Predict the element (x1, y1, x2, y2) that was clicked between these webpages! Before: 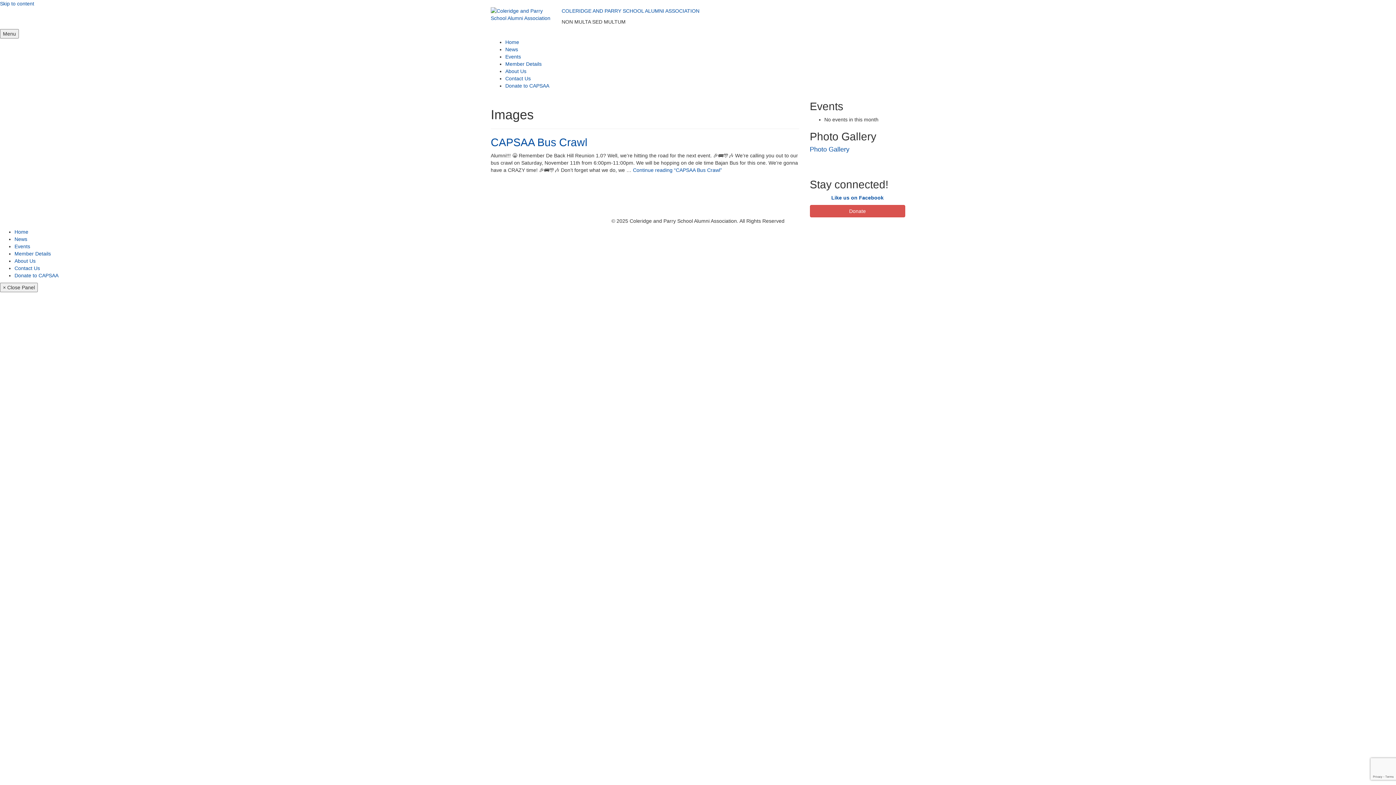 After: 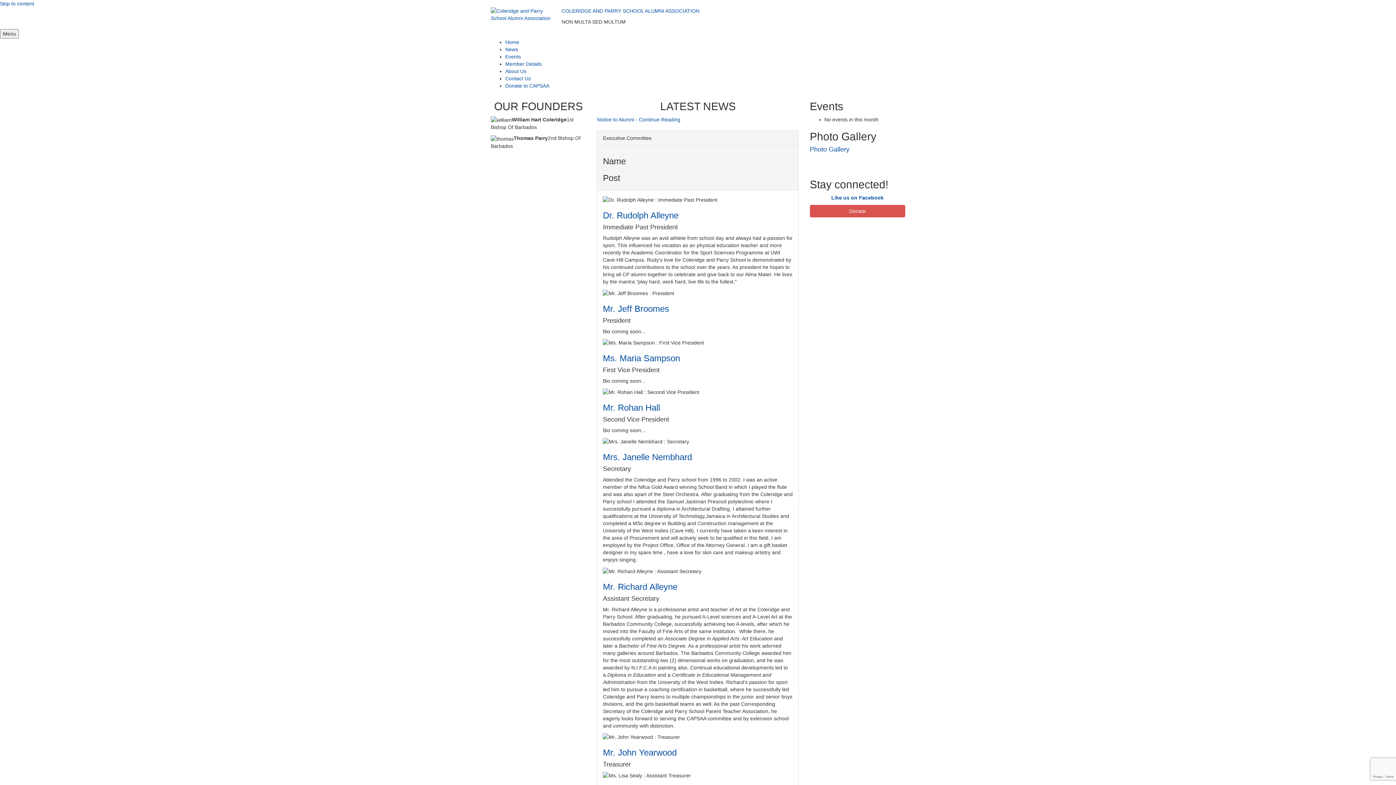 Action: label: Home bbox: (505, 39, 519, 45)